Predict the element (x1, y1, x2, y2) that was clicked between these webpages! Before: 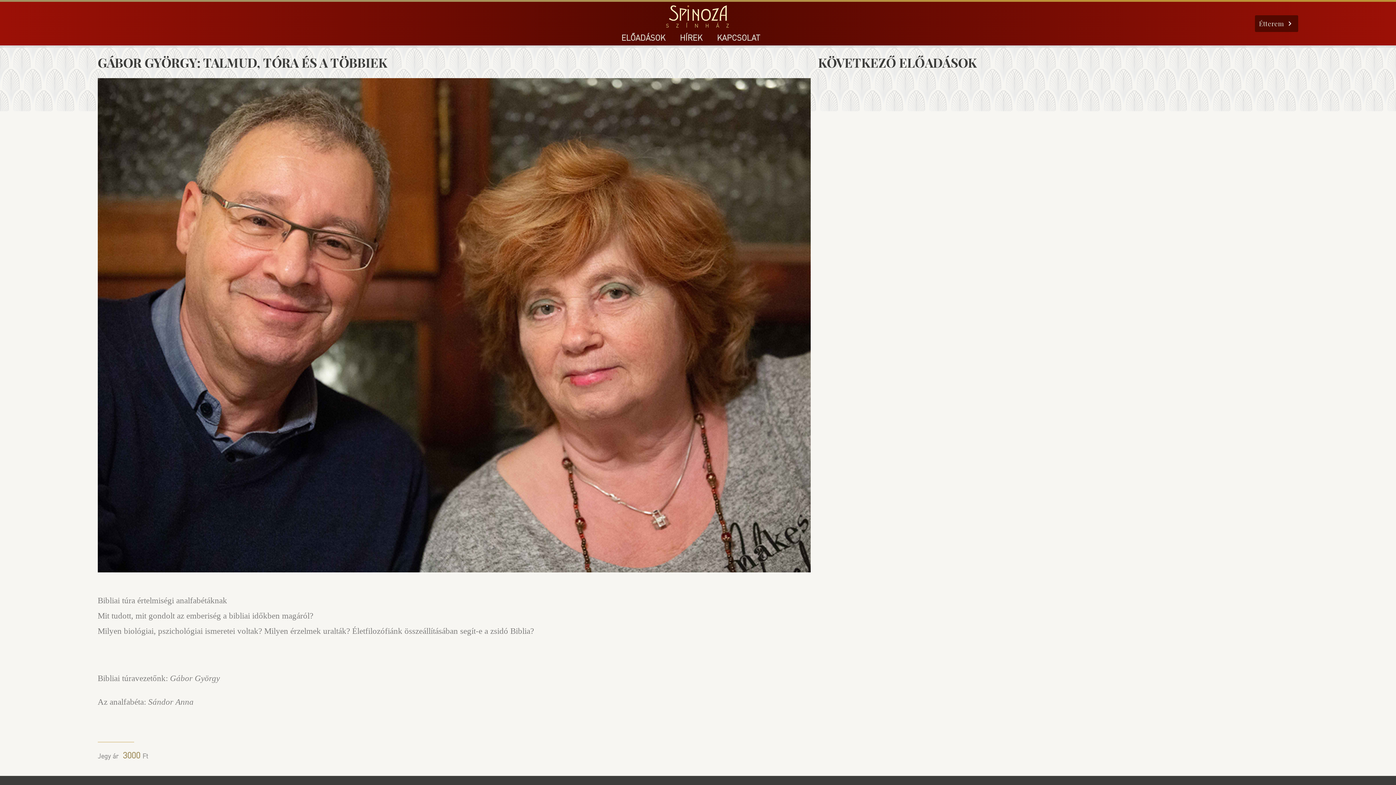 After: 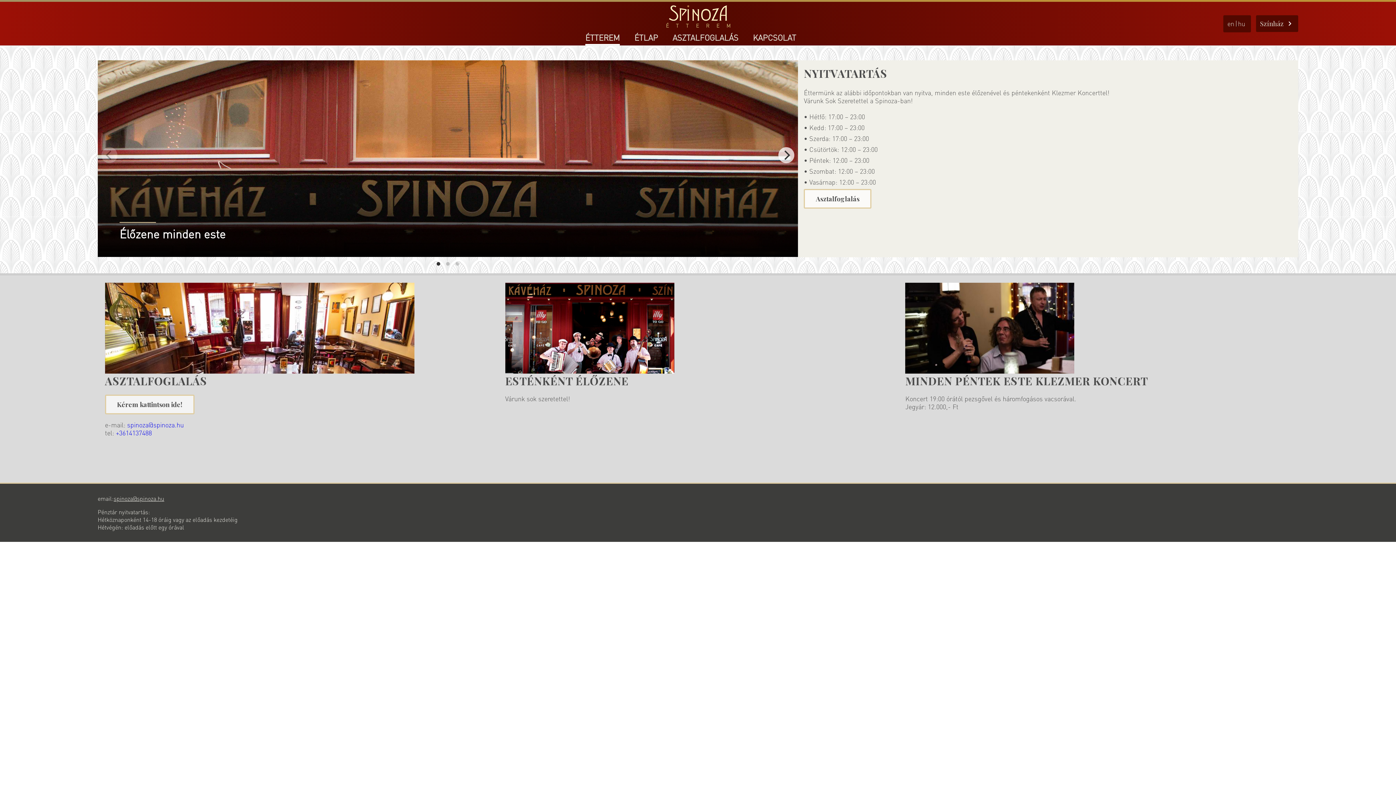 Action: label: Étterem bbox: (1255, 15, 1298, 31)